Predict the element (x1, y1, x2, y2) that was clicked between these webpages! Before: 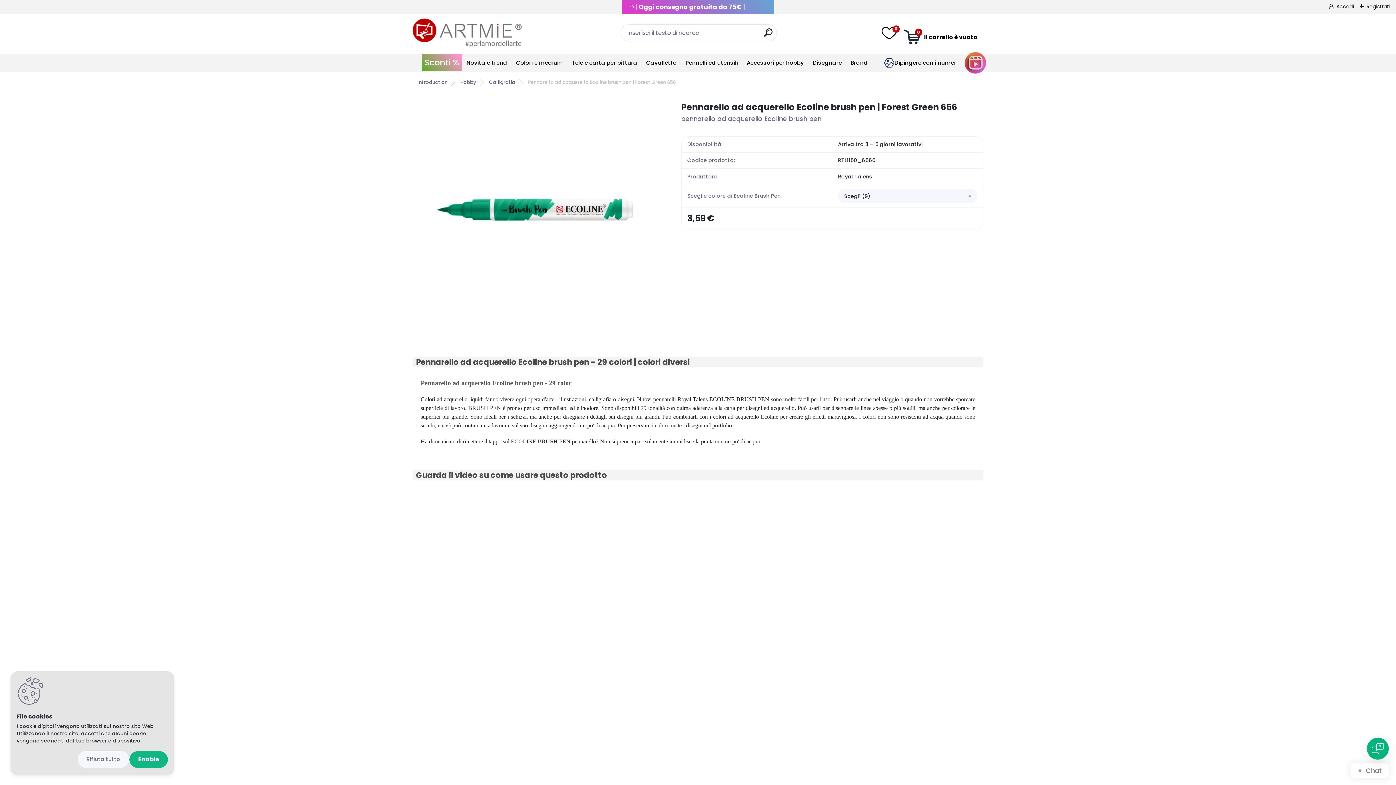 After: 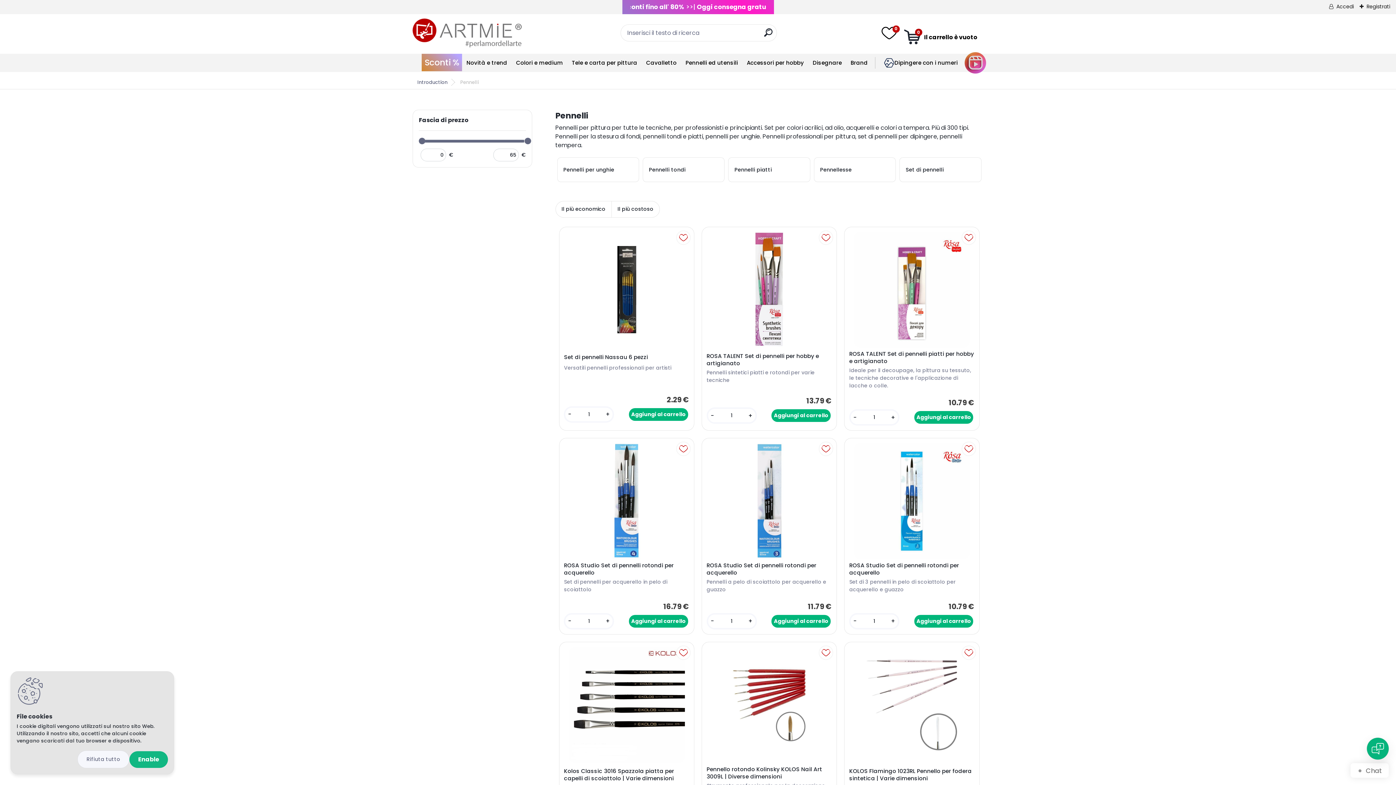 Action: bbox: (685, 58, 738, 66) label: Pennelli ed utensili